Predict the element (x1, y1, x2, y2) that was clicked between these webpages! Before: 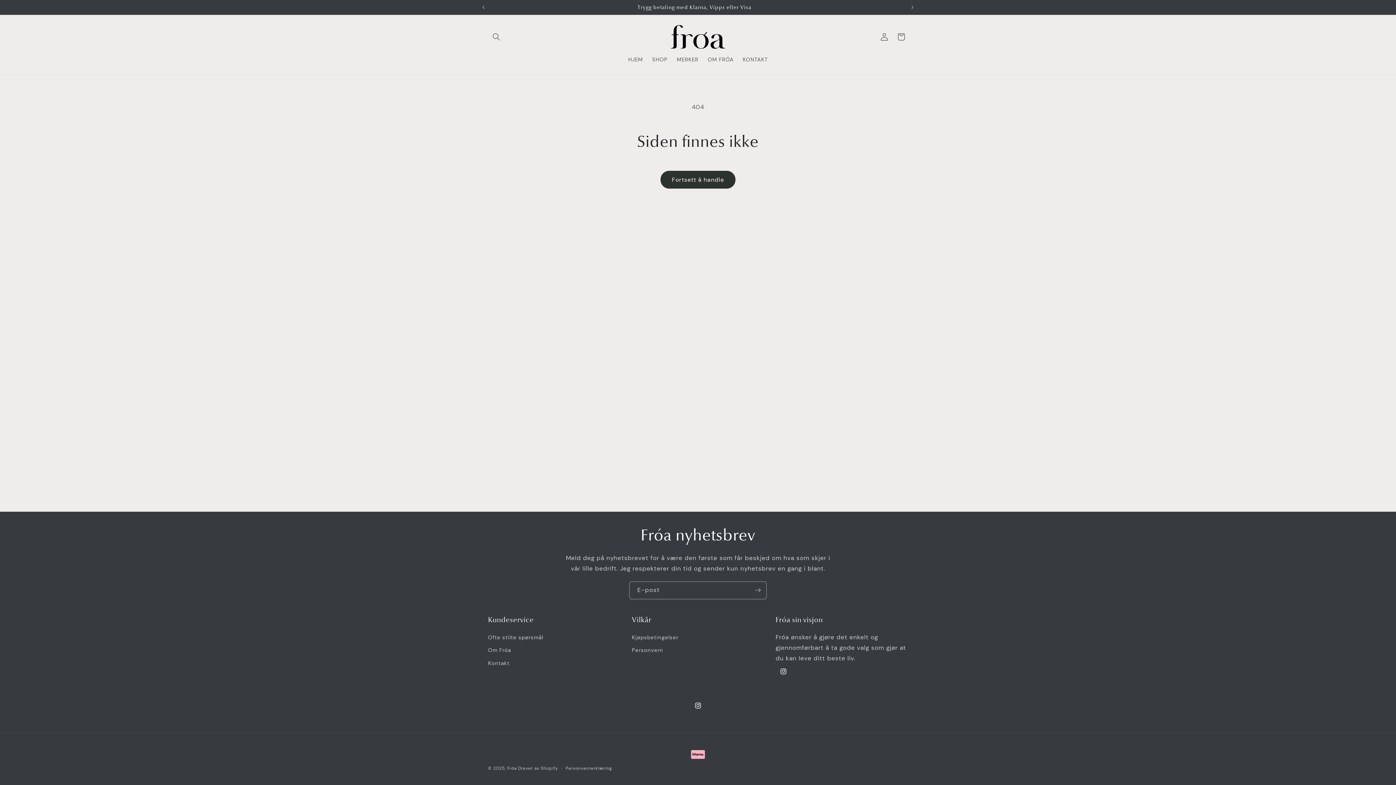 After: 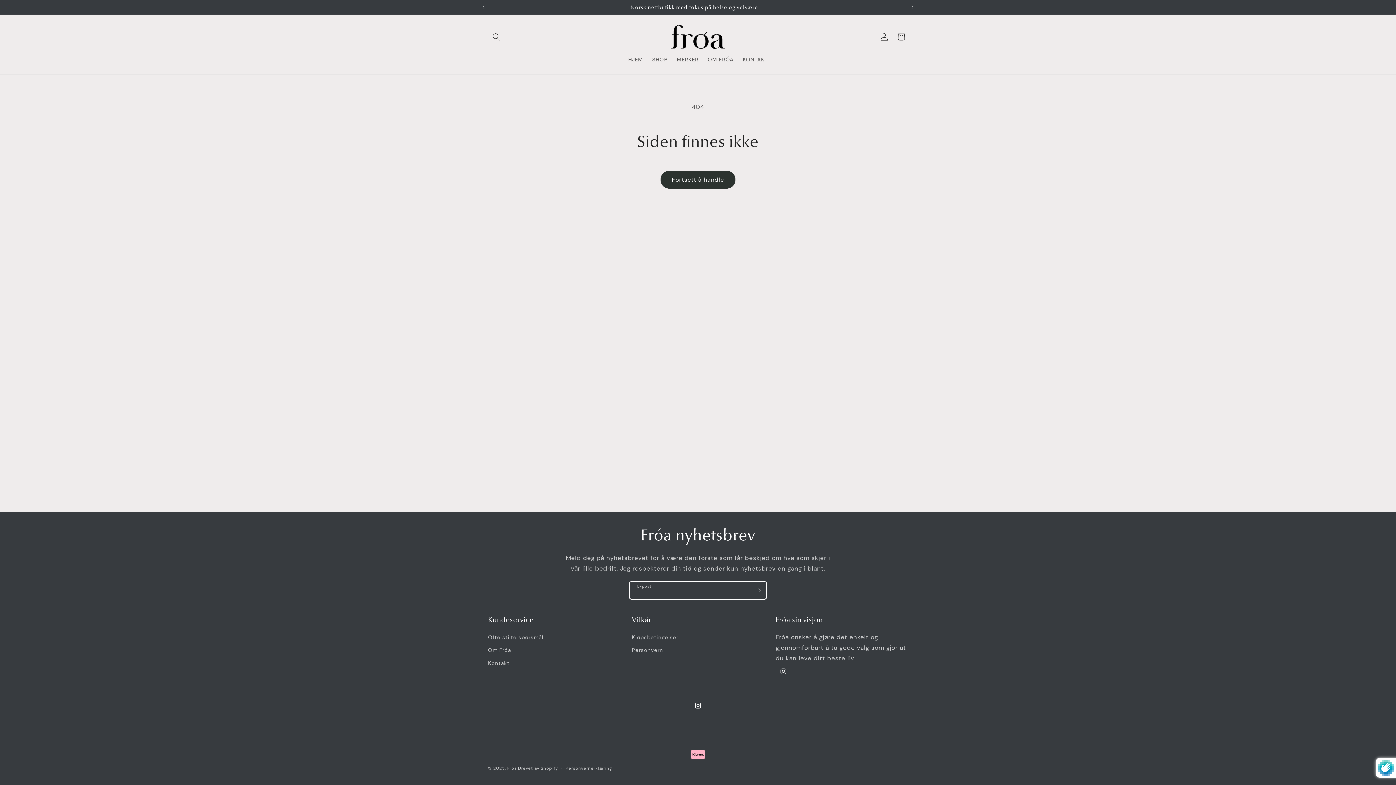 Action: bbox: (749, 581, 766, 599) label: Abonner